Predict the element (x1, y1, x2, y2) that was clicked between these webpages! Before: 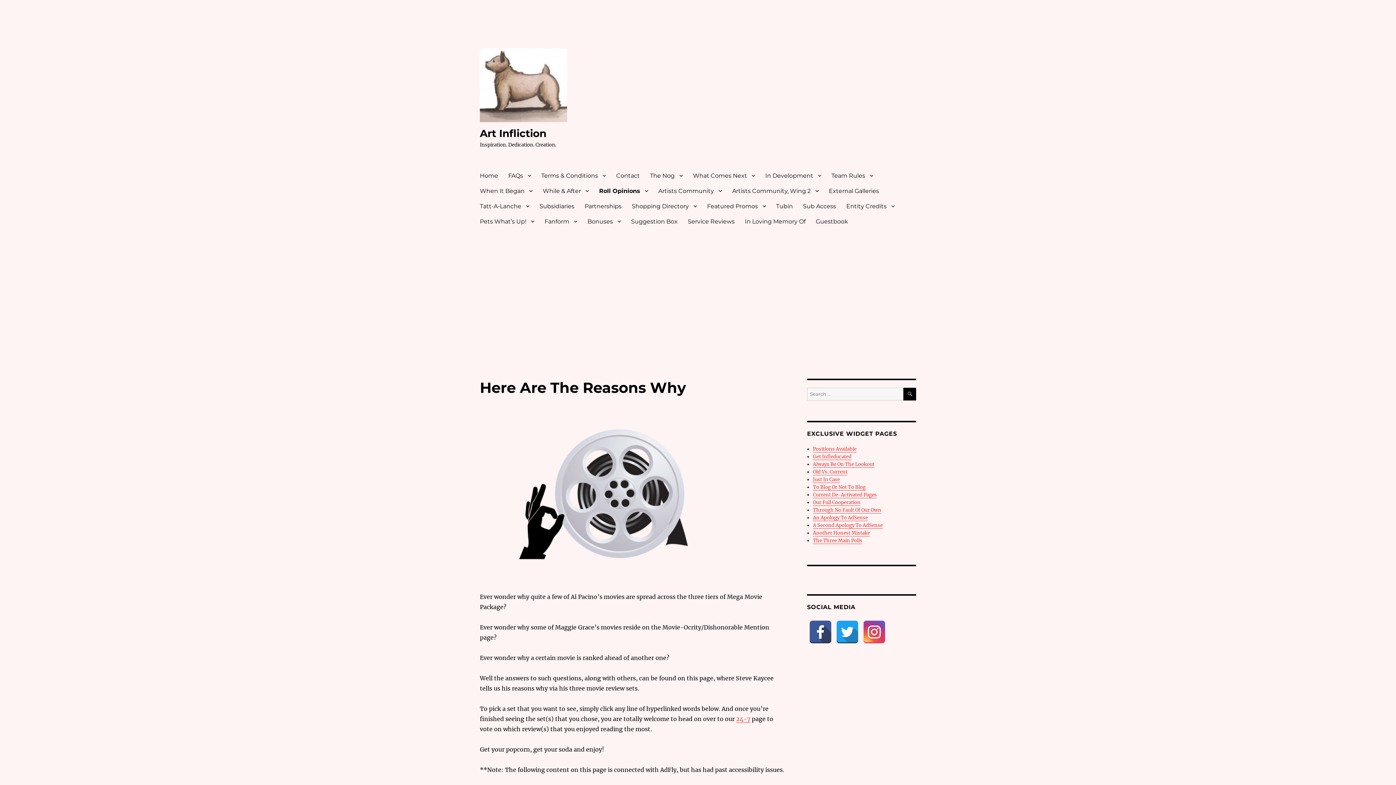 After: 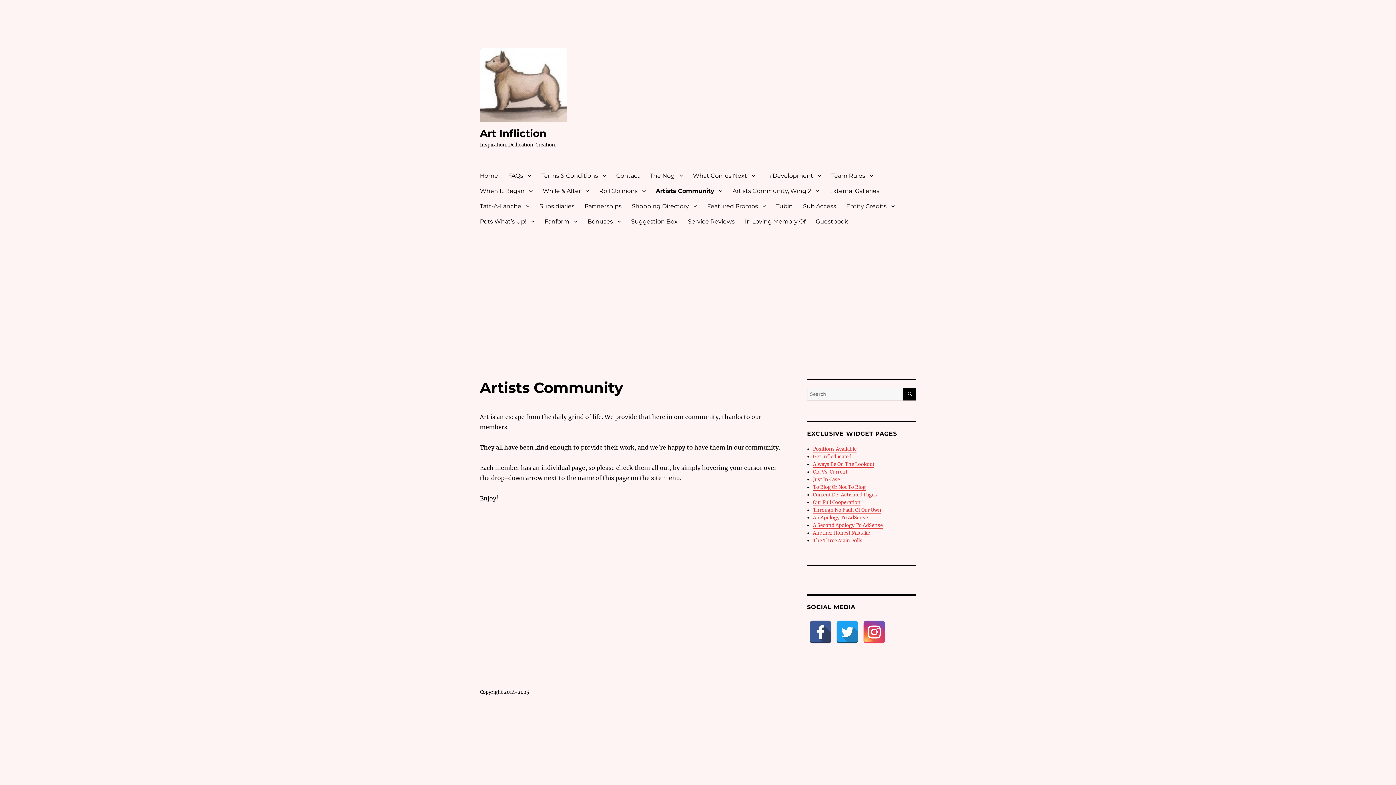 Action: label: Artists Community bbox: (653, 183, 727, 198)